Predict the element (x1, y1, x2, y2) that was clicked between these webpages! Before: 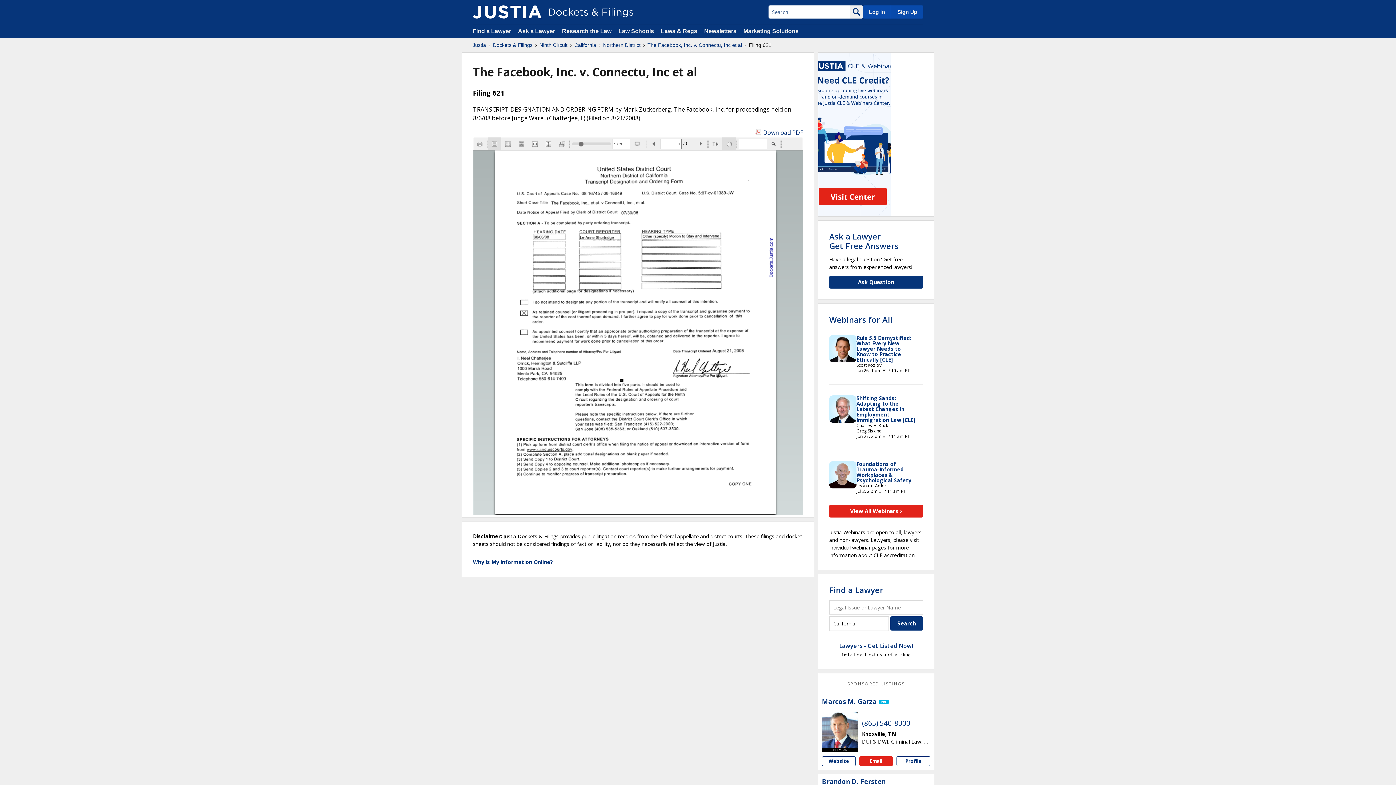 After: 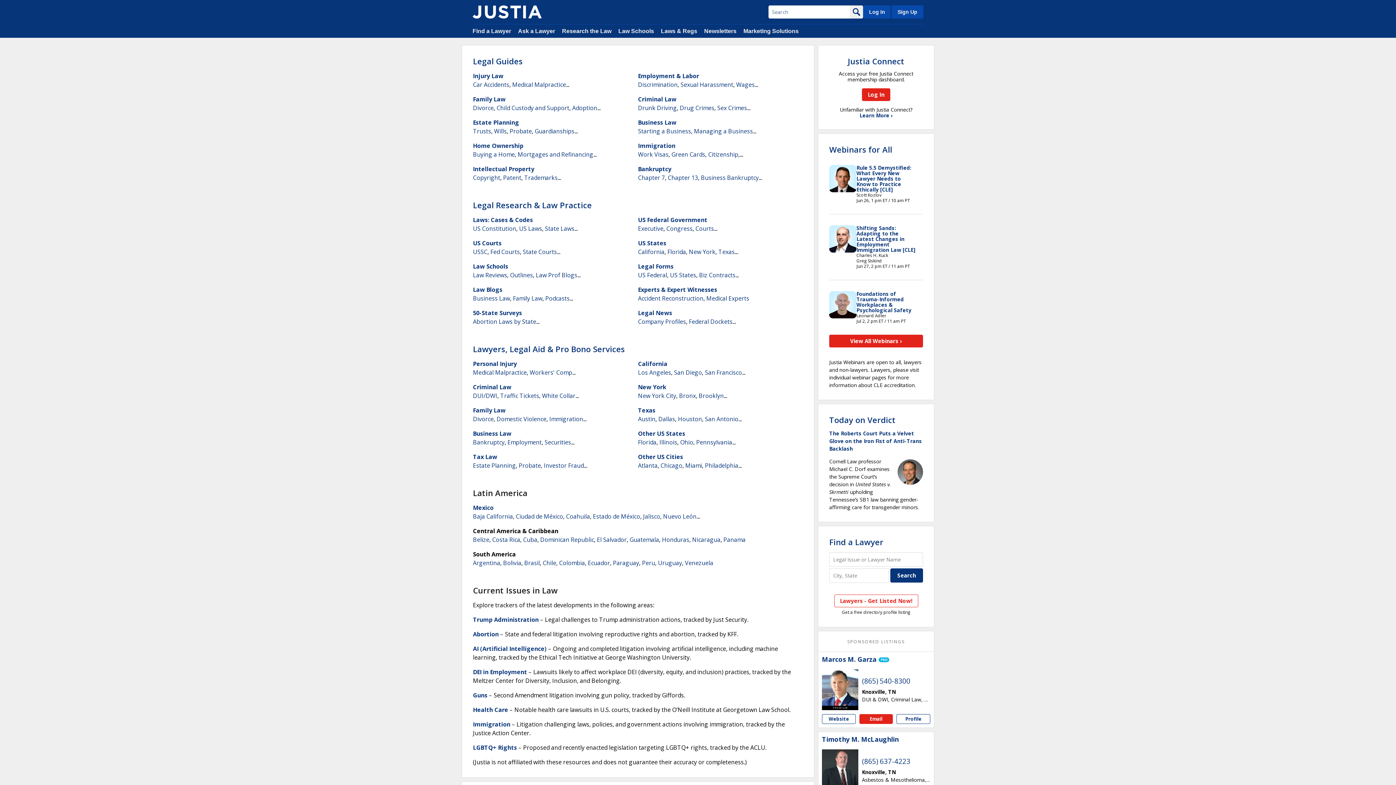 Action: label: Research the Law bbox: (562, 28, 611, 34)